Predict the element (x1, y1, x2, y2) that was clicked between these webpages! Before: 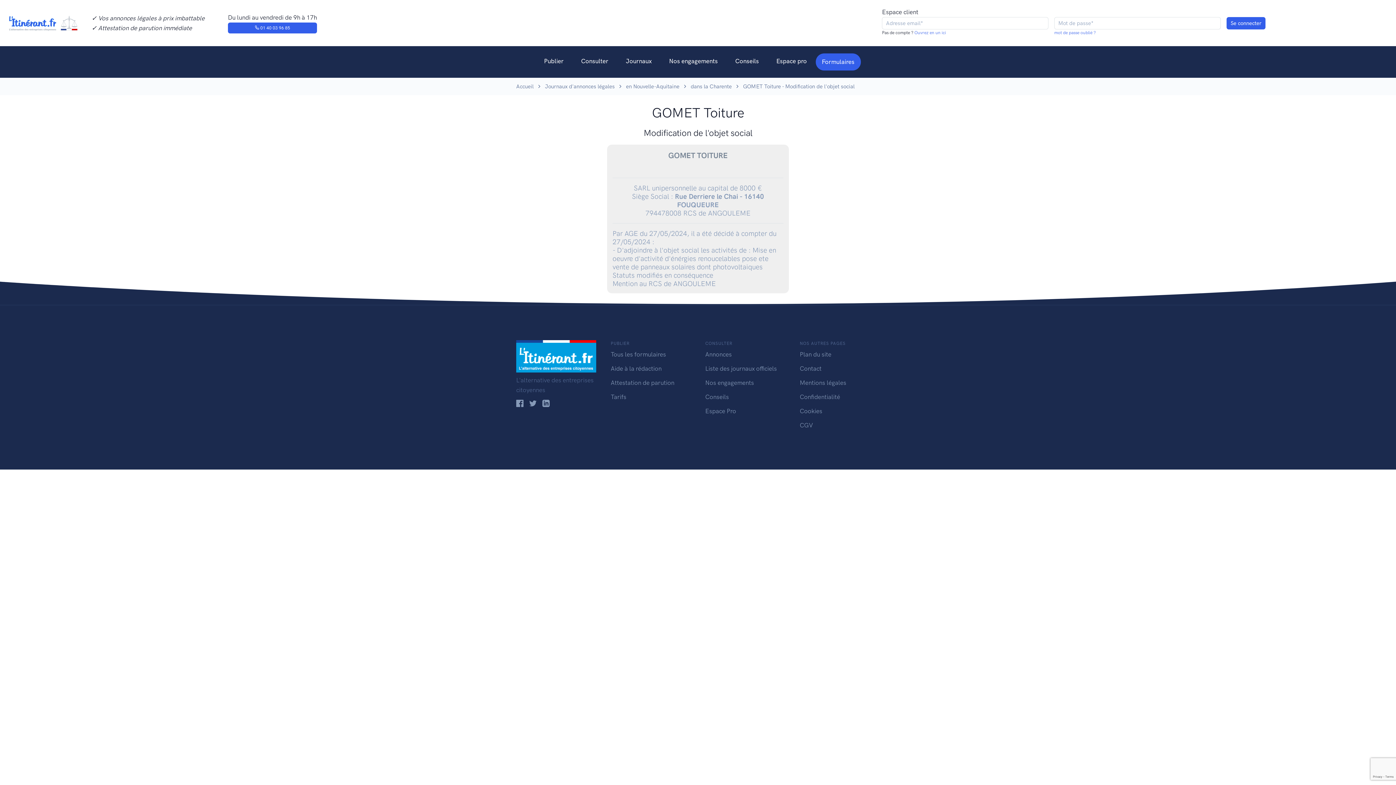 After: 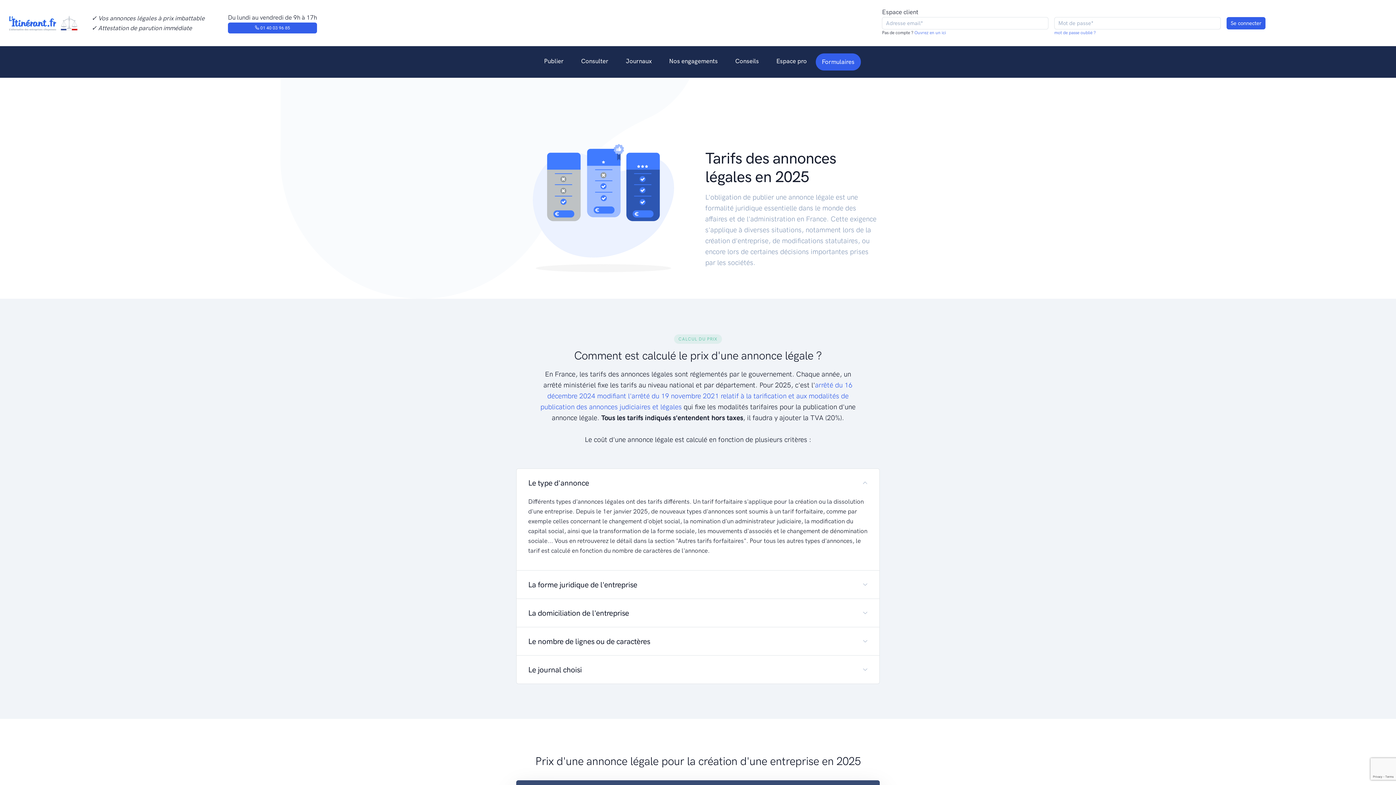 Action: bbox: (610, 393, 626, 400) label: Tarifs